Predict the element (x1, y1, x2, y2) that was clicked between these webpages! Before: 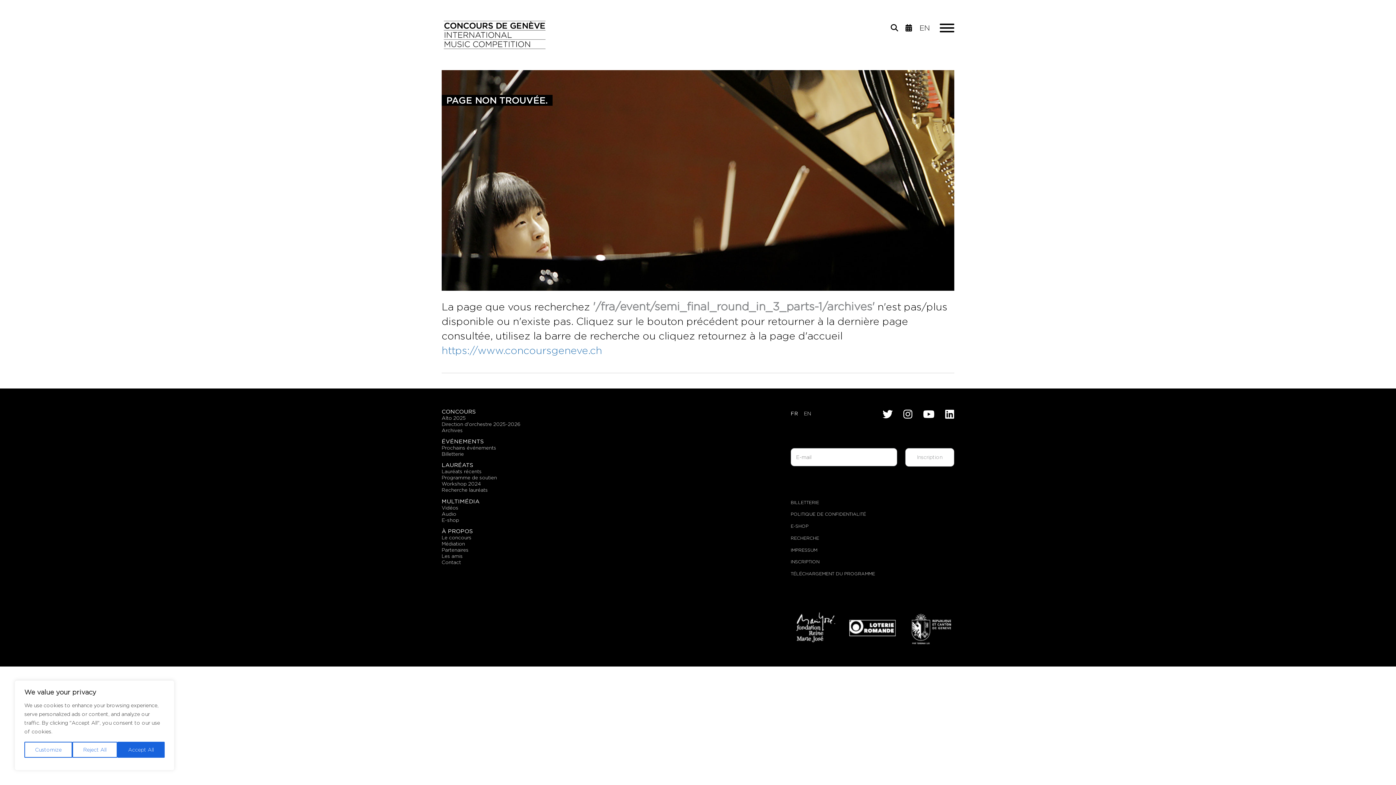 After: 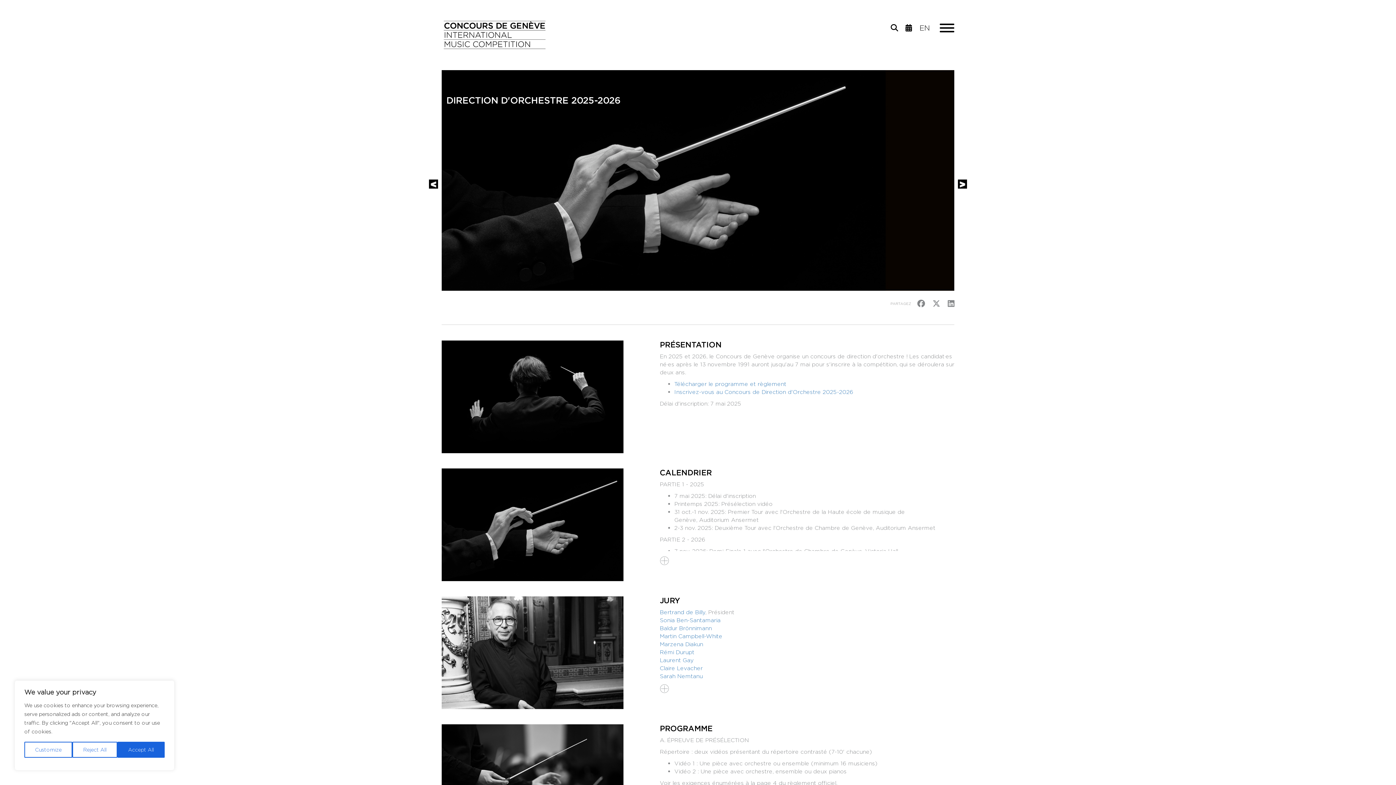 Action: bbox: (441, 421, 520, 427) label: Direction d'orchestre 2025-2026